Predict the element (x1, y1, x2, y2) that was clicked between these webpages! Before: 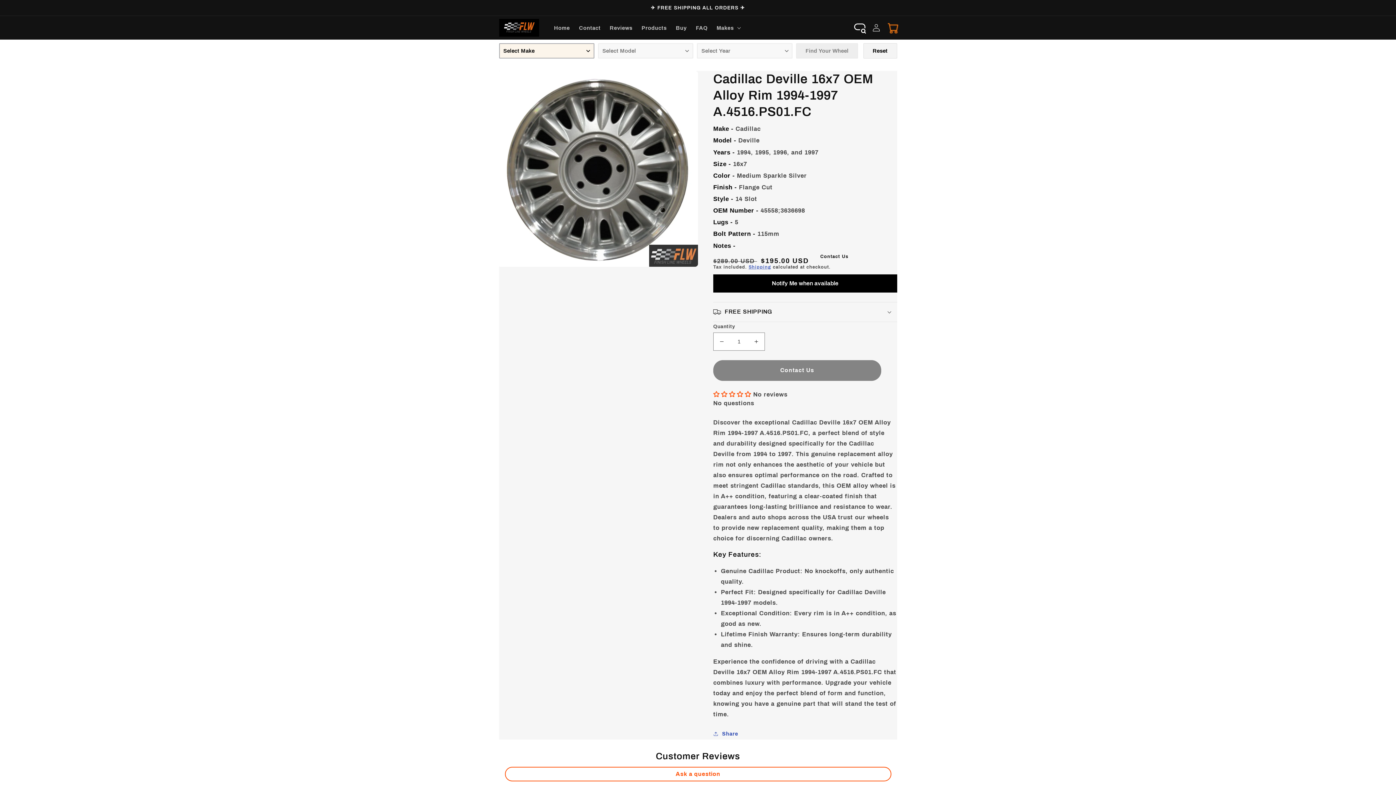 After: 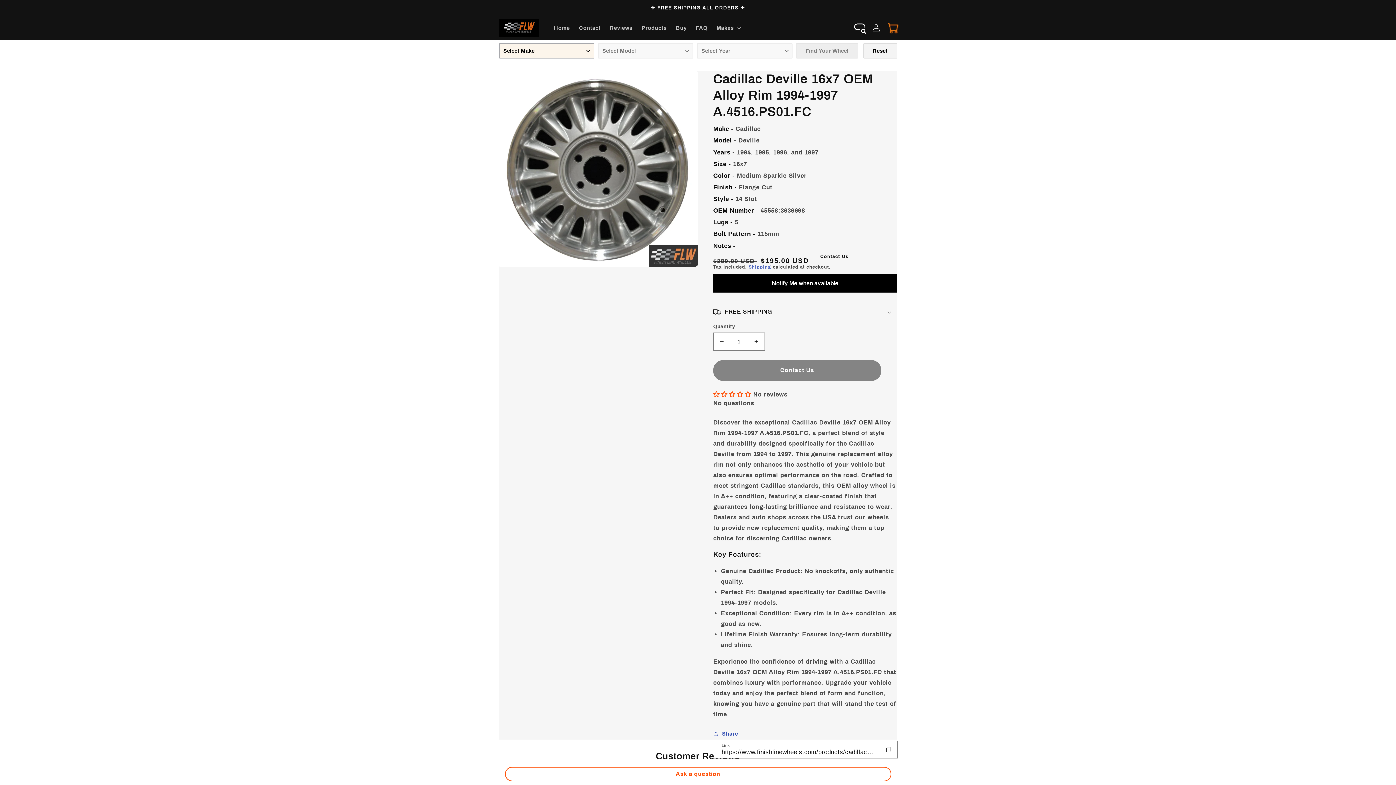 Action: bbox: (713, 729, 738, 738) label: Share